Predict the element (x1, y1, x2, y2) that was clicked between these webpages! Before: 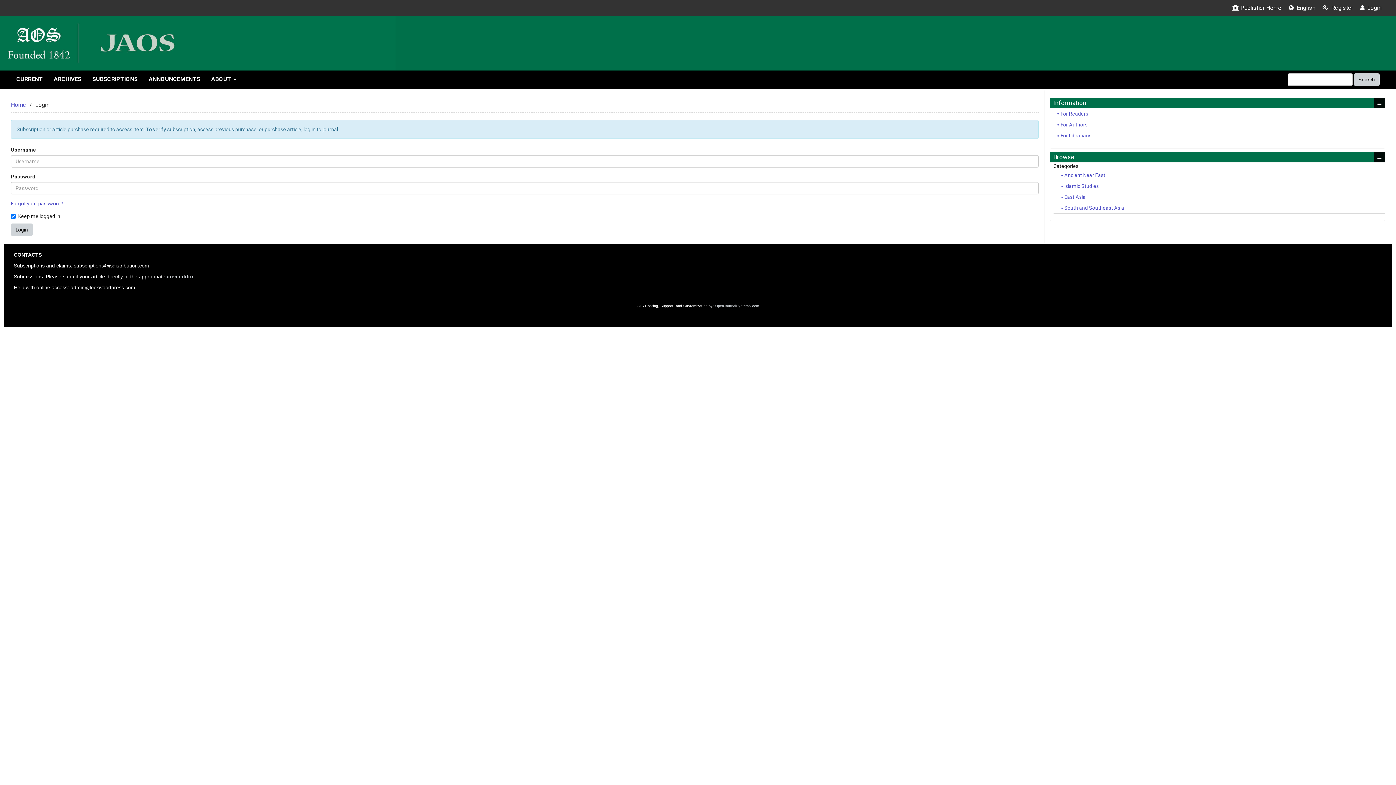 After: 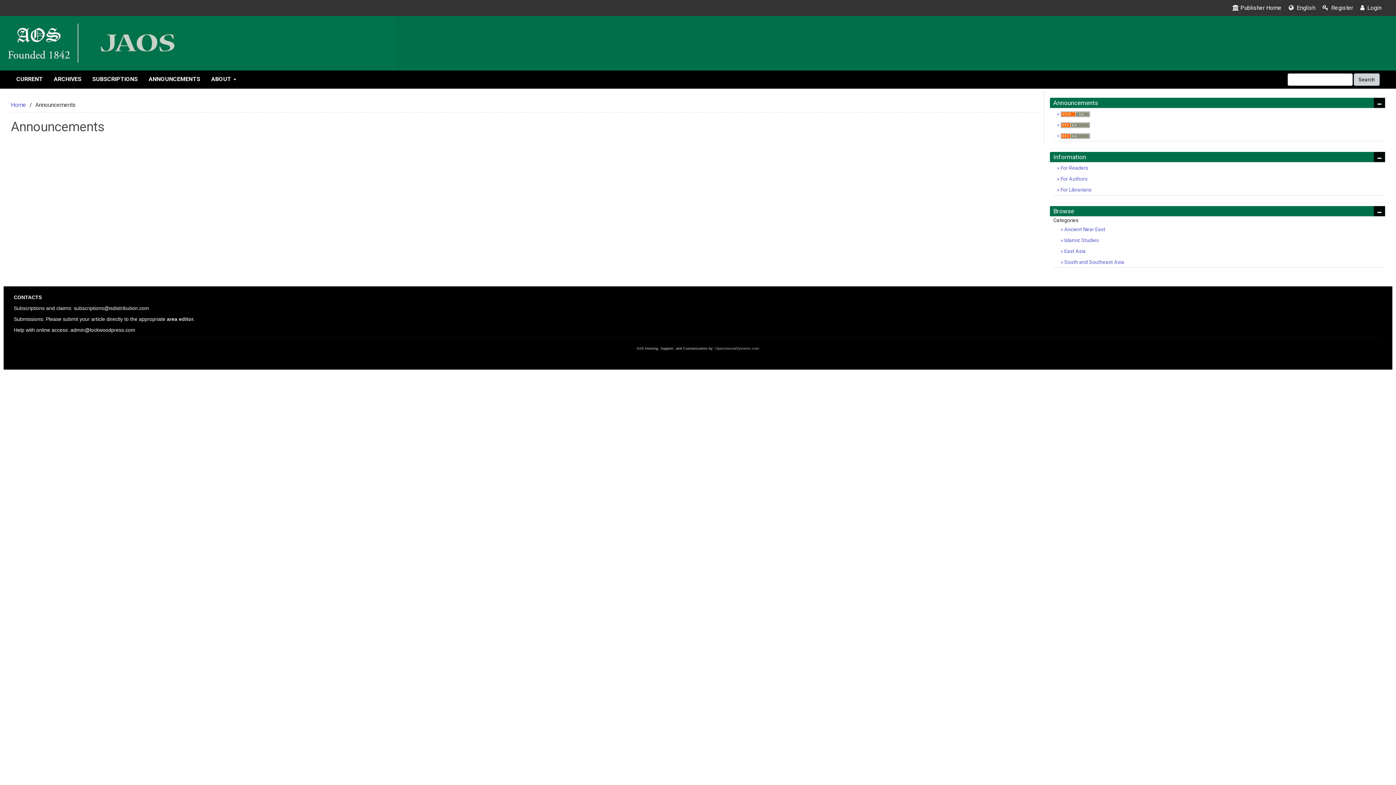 Action: bbox: (143, 70, 205, 87) label: ANNOUNCEMENTS